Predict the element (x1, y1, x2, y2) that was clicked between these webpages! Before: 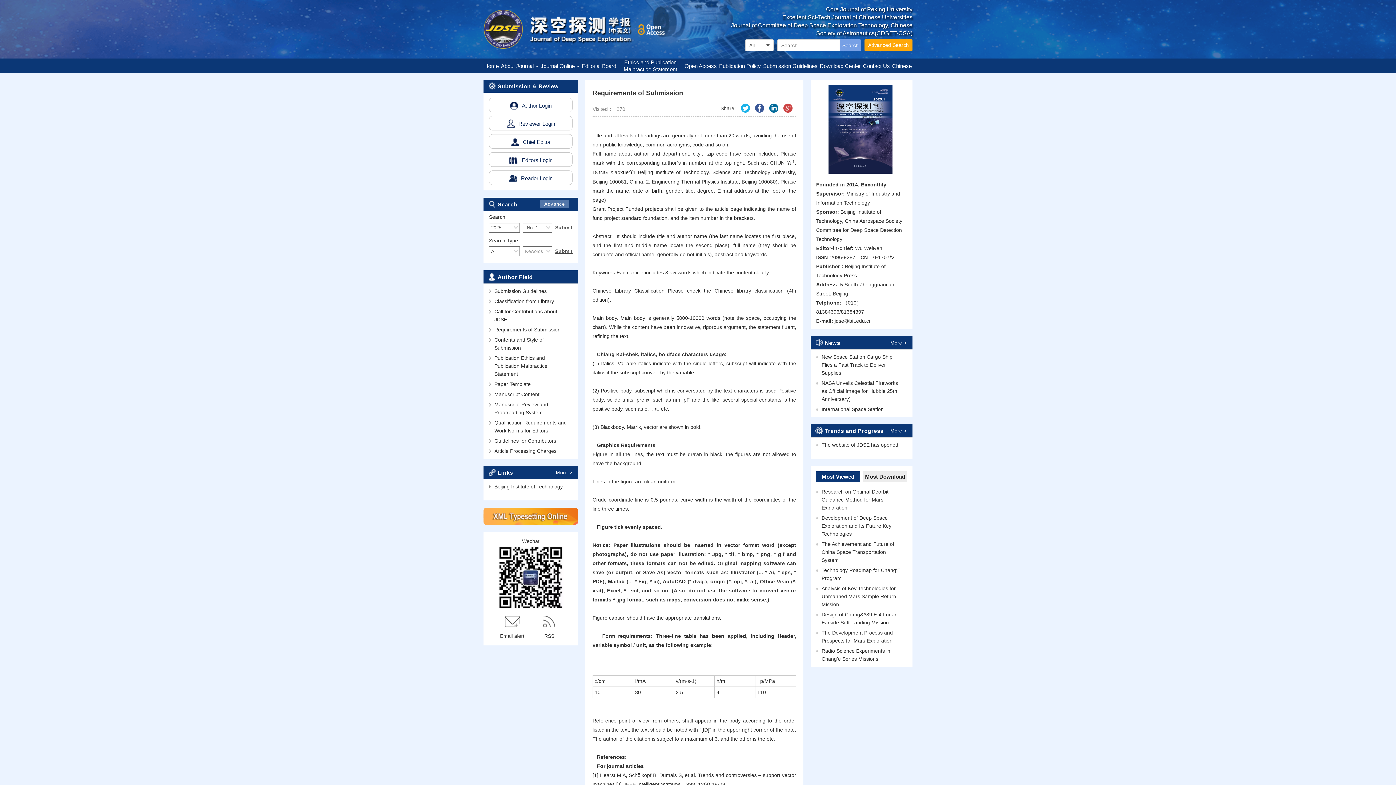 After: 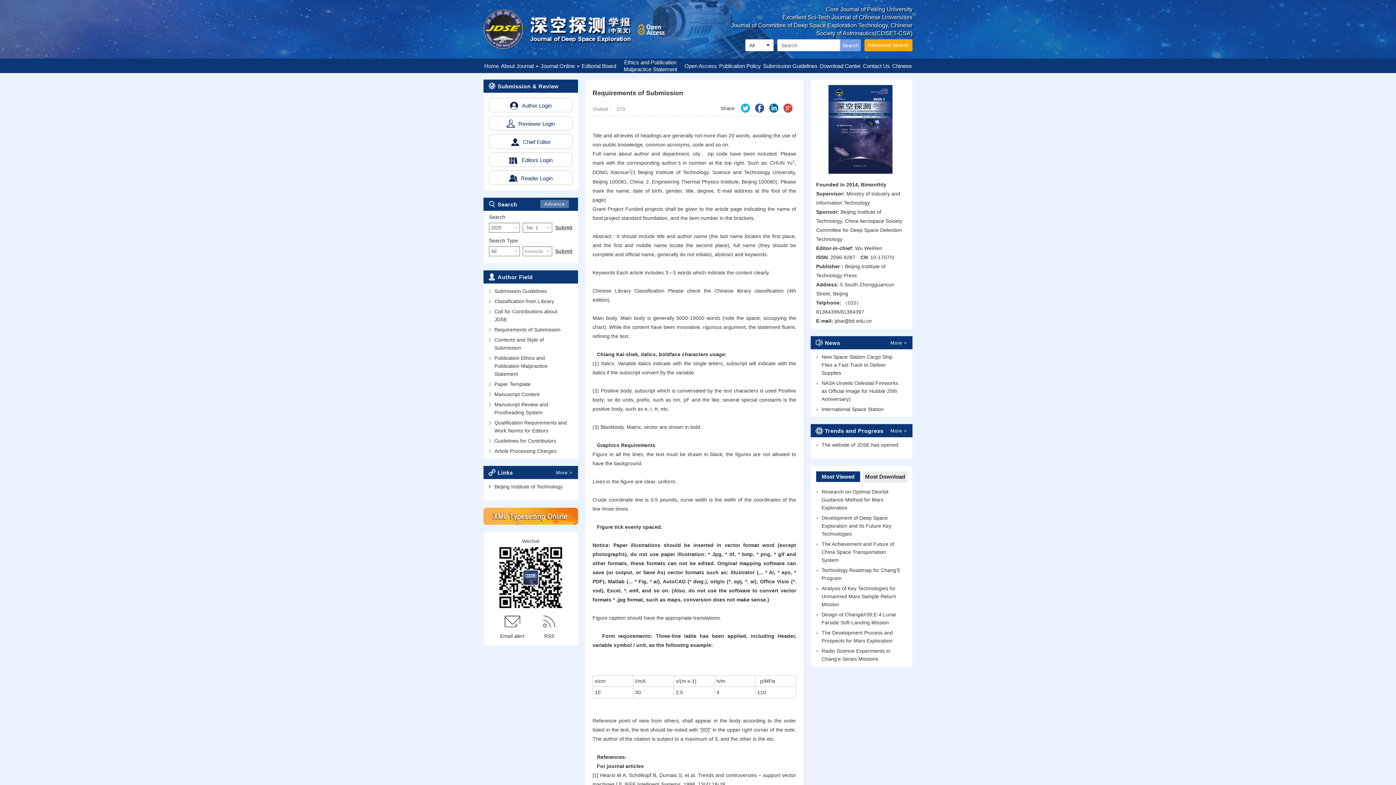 Action: bbox: (816, 488, 907, 512) label: Research on Optimal Deorbit Guidance Method for Mars Exploration